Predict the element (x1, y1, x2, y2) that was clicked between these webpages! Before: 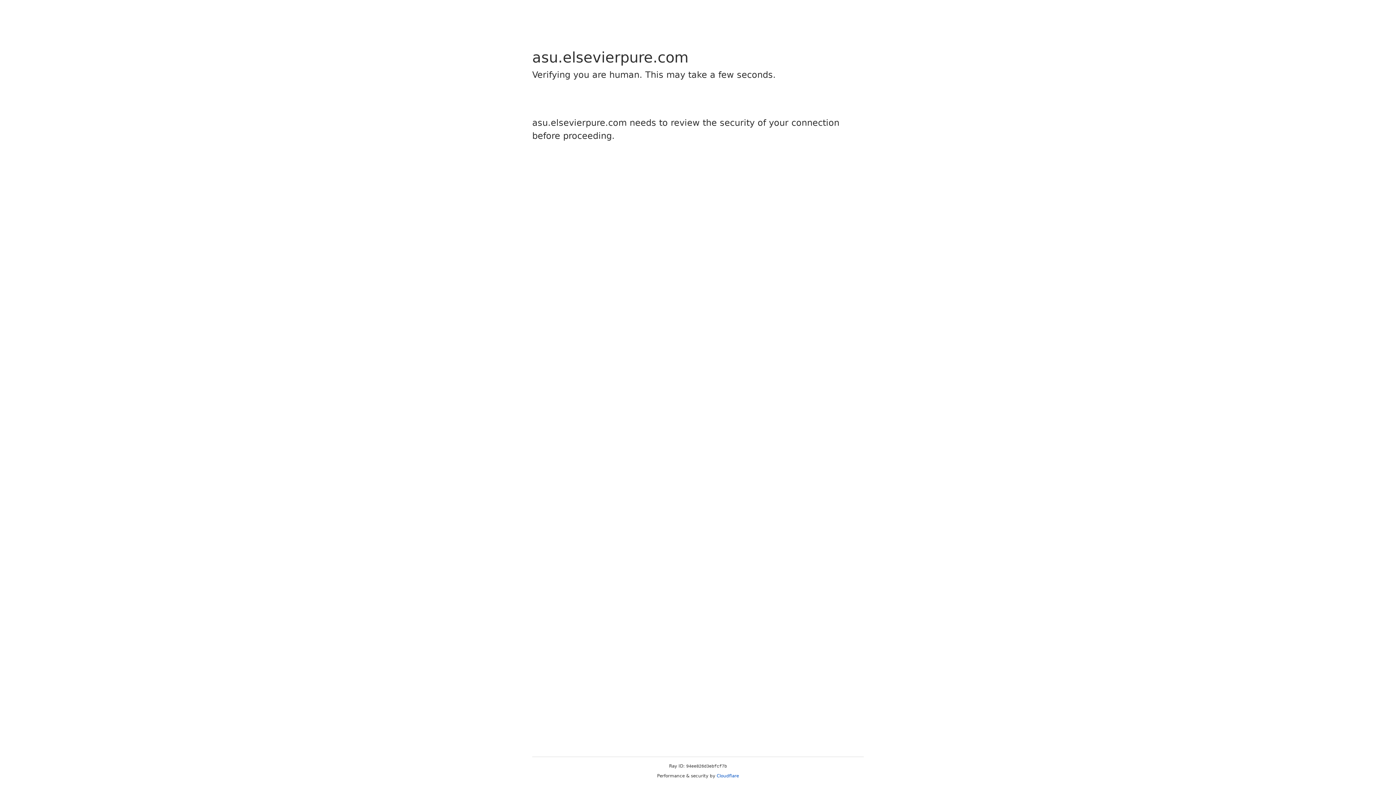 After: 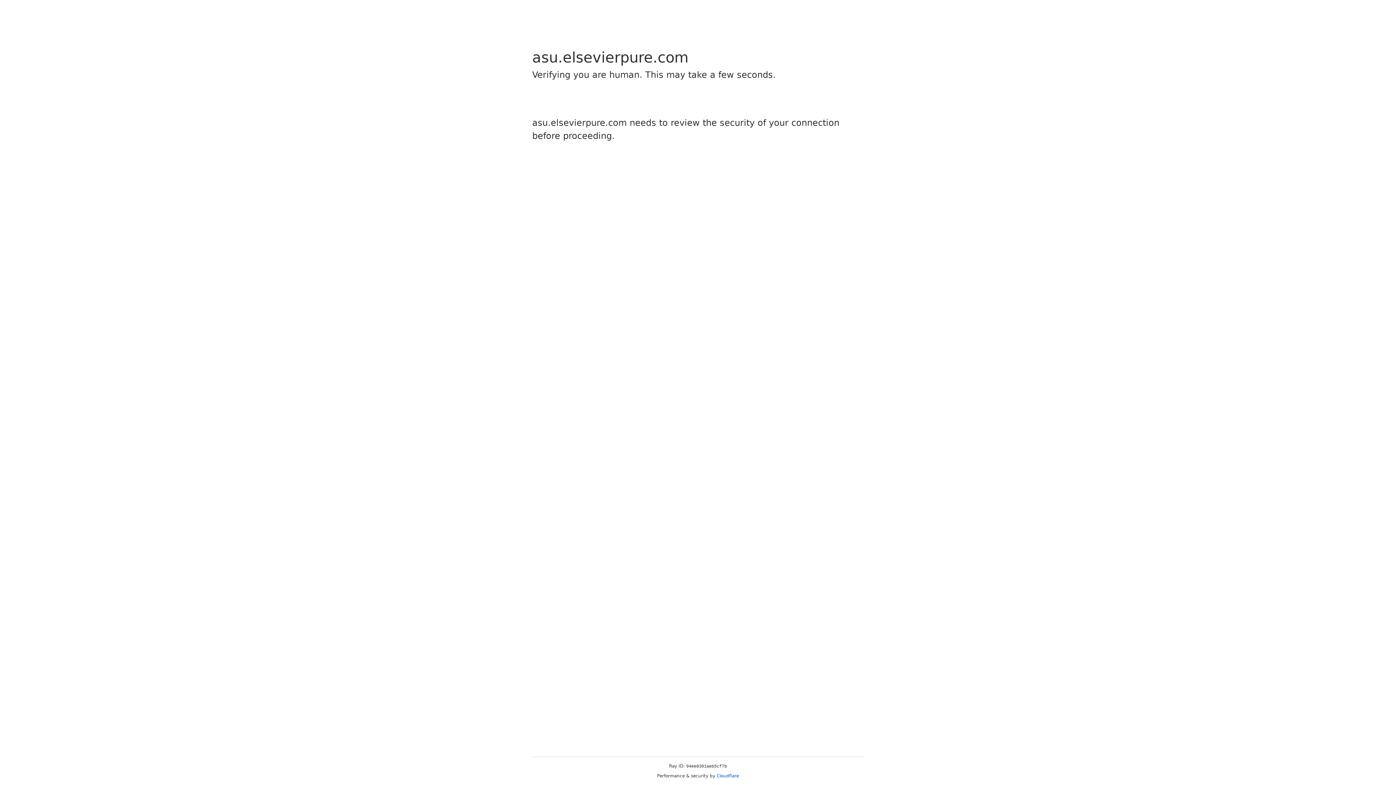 Action: label: Cloudflare bbox: (716, 773, 739, 778)